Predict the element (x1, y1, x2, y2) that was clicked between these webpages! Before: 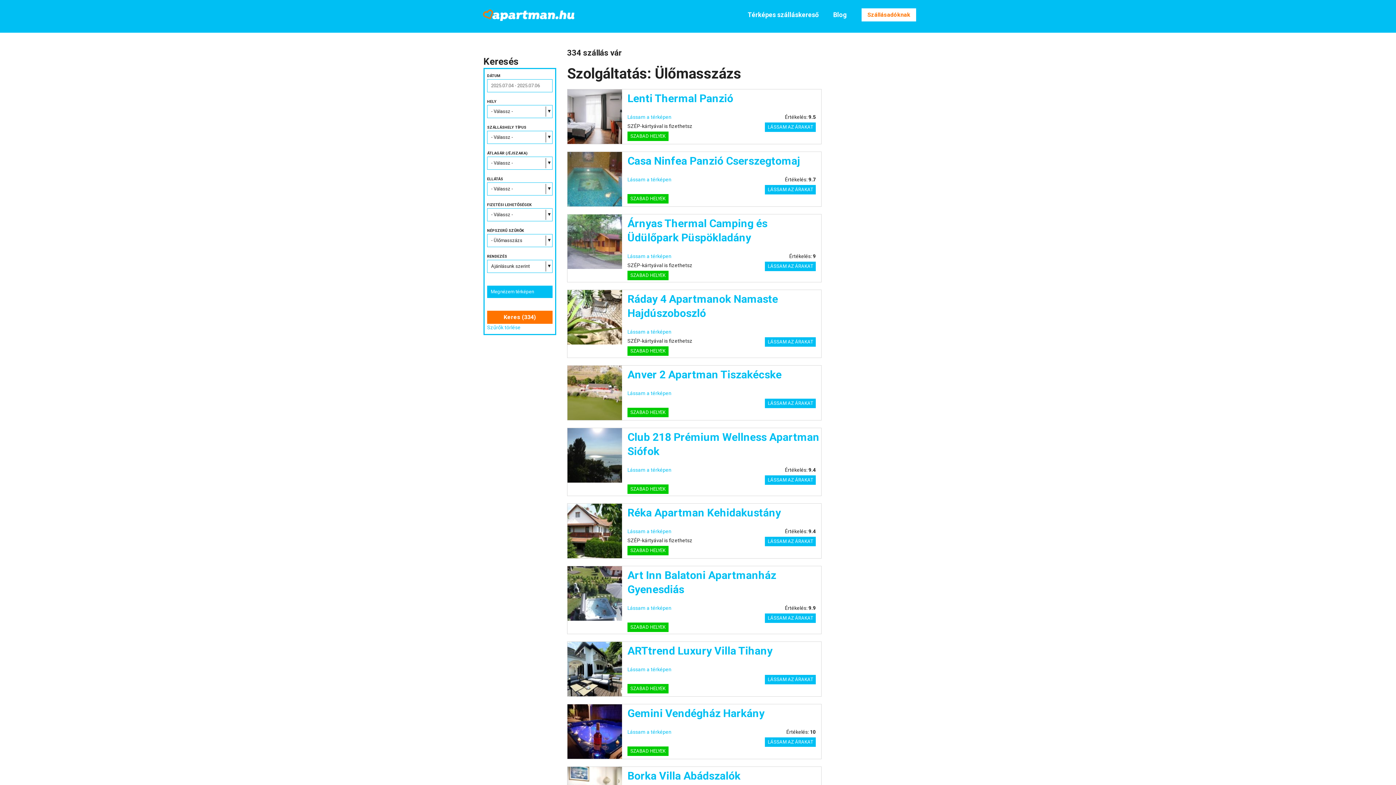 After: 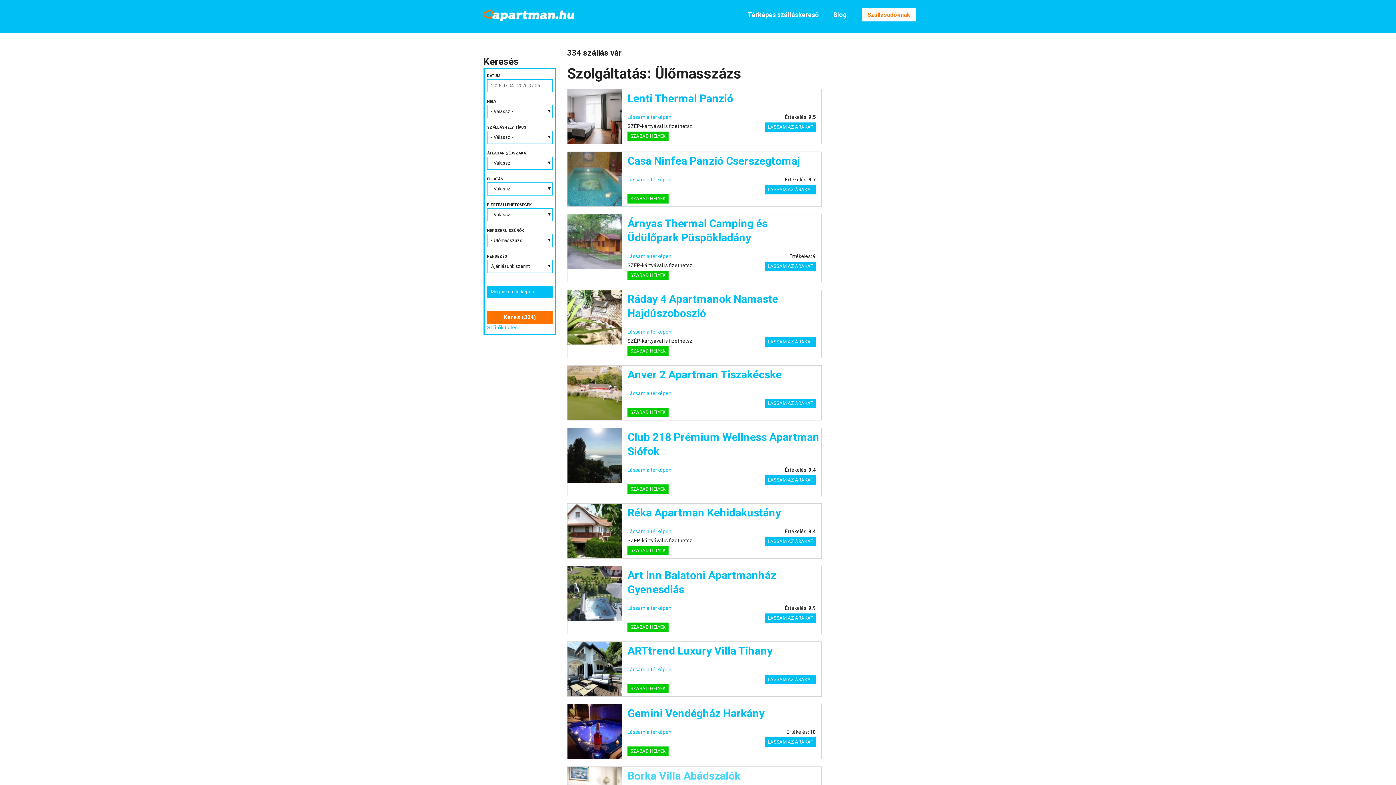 Action: bbox: (627, 769, 743, 782) label: Borka Villa Abádszalók 